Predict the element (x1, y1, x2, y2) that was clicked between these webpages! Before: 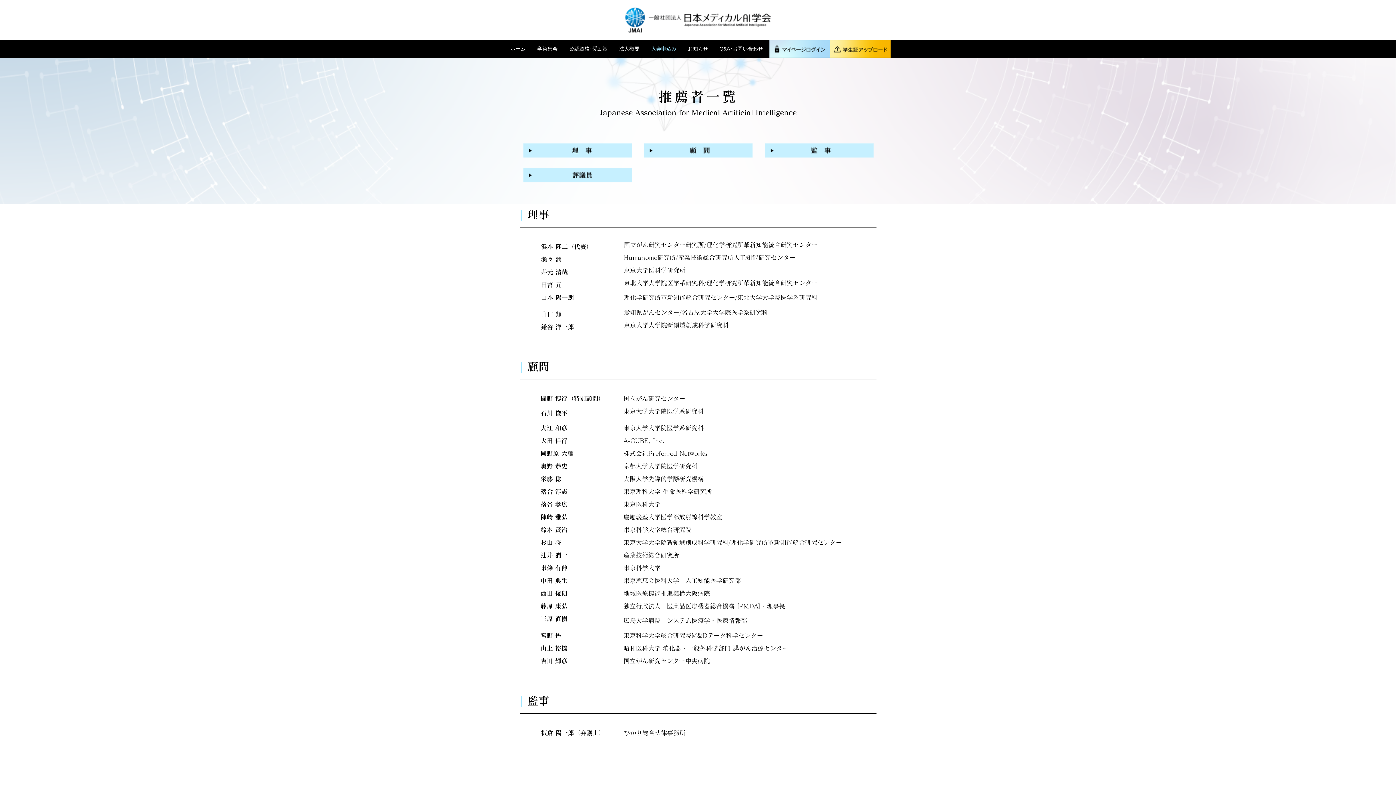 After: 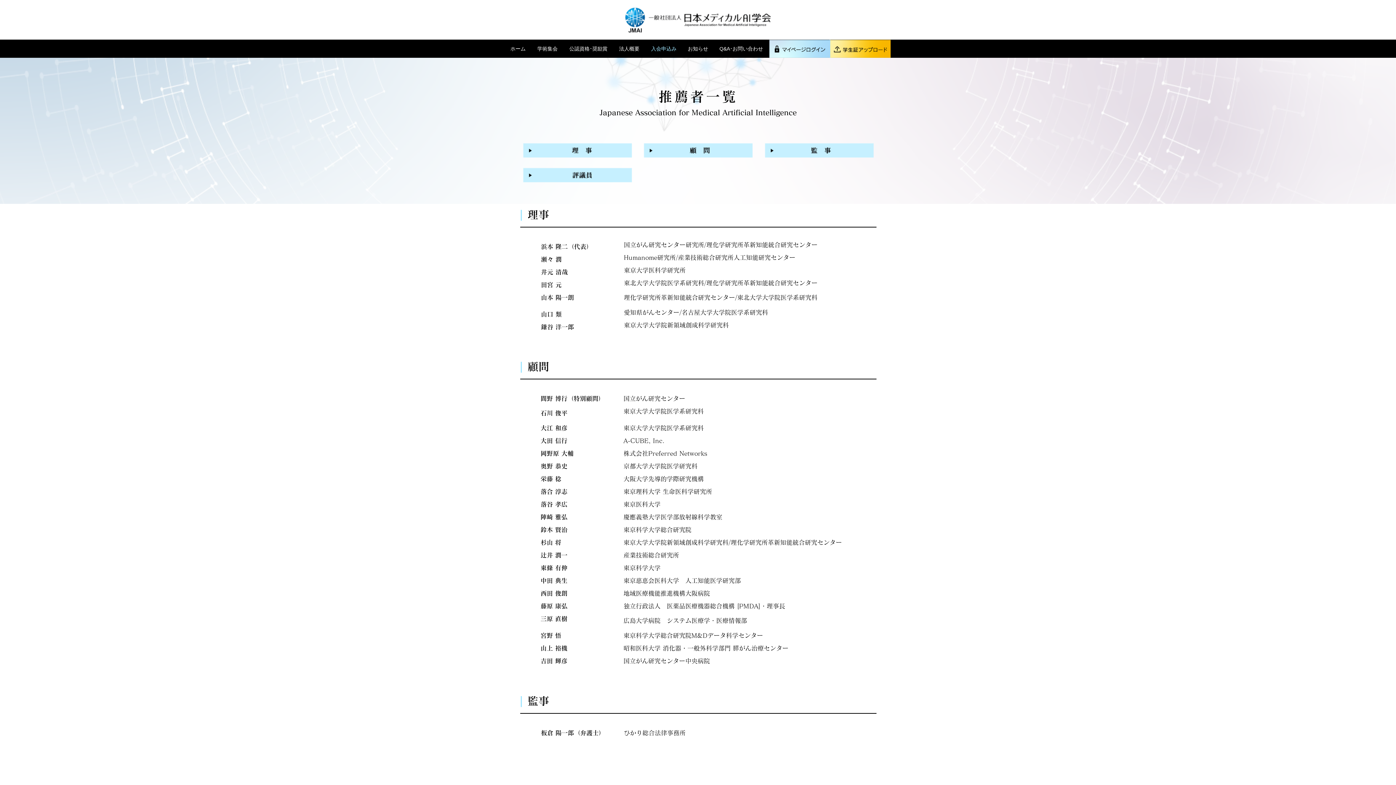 Action: bbox: (520, 166, 634, 183)